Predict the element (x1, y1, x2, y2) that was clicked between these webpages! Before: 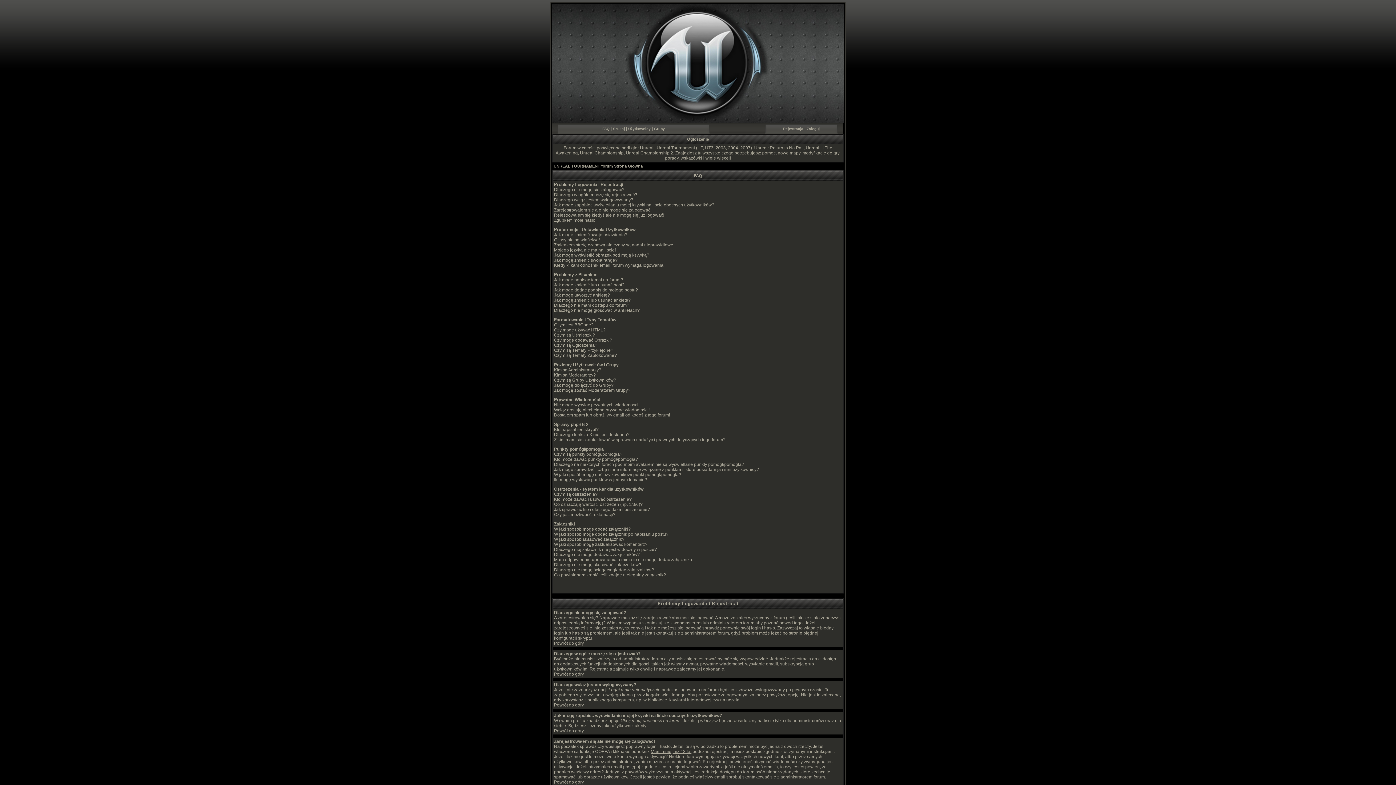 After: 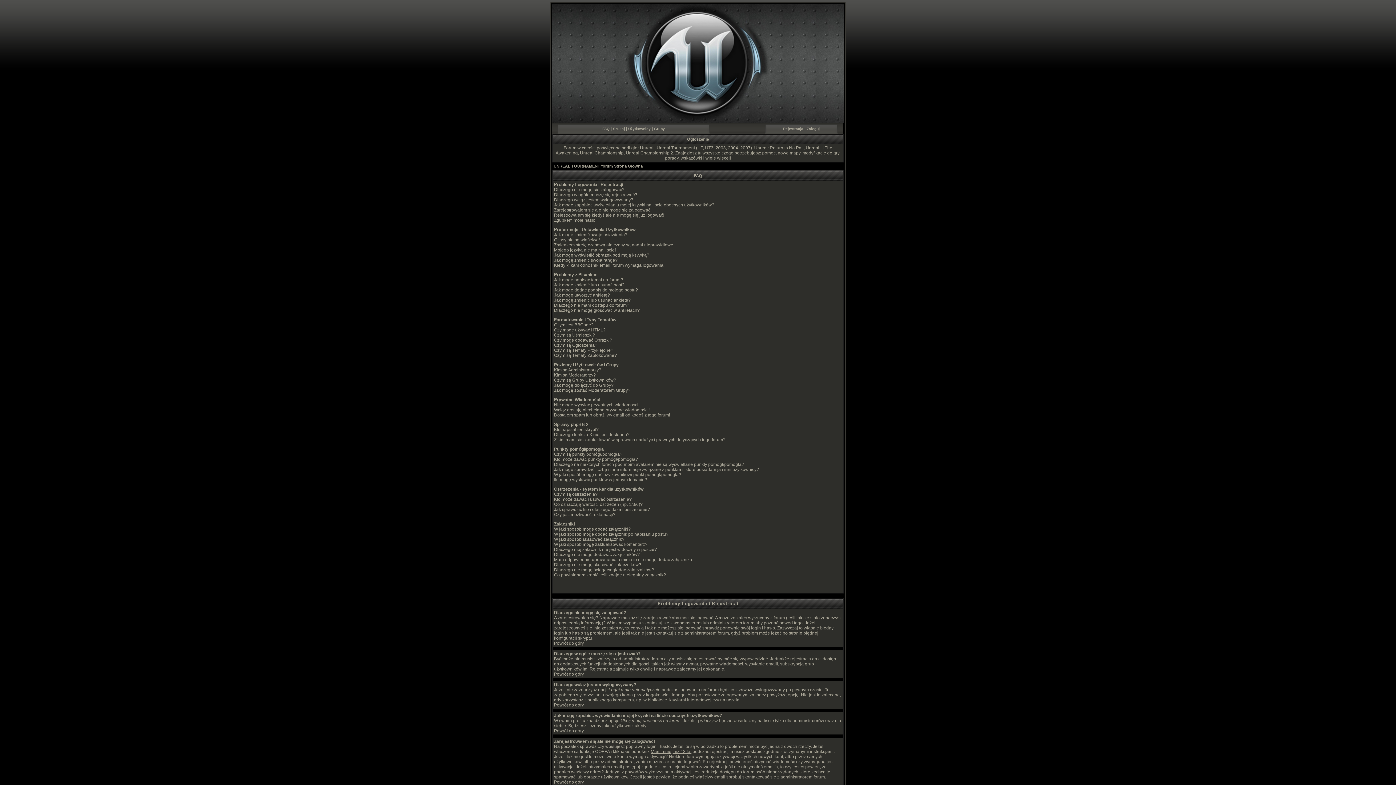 Action: label: FAQ bbox: (602, 126, 609, 130)